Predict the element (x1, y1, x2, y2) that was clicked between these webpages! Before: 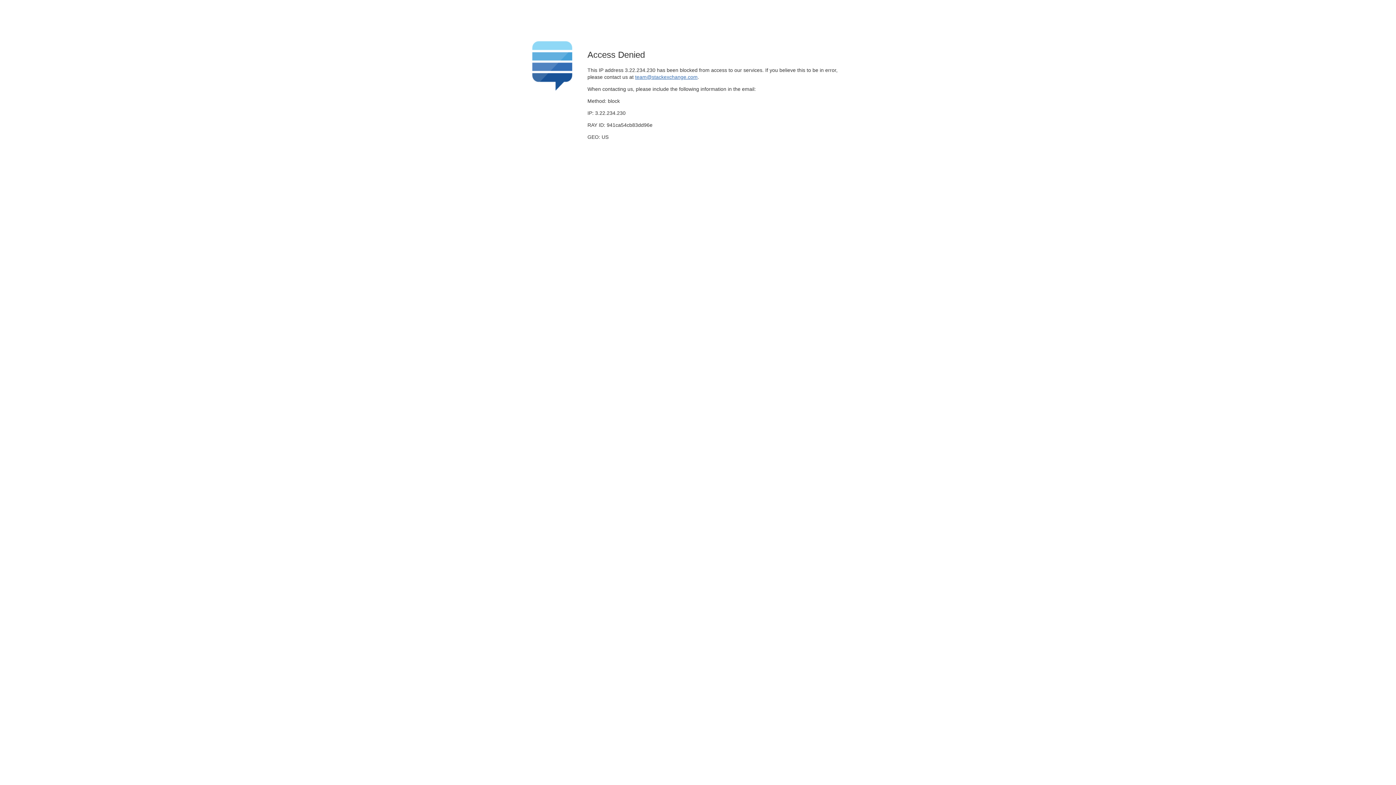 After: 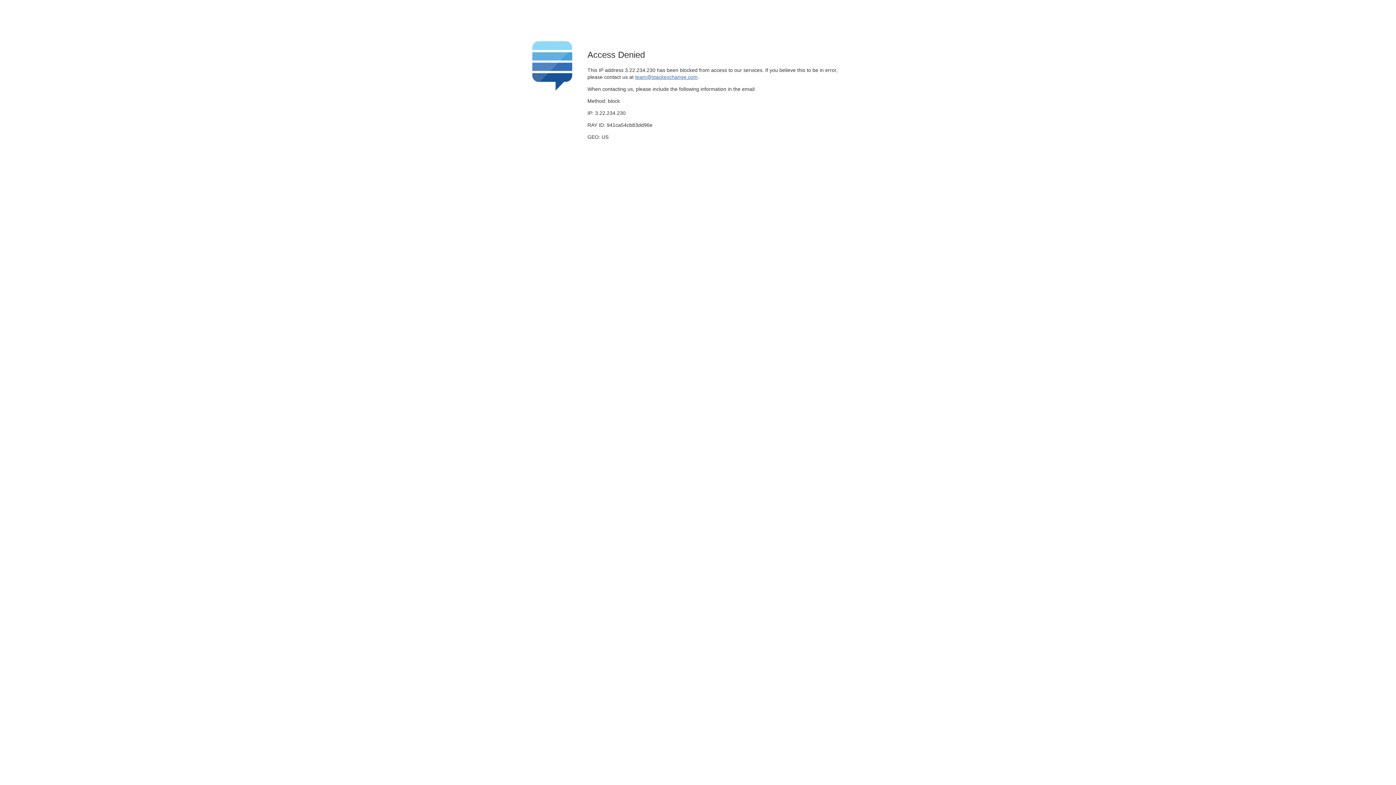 Action: label: team@stackexchange.com bbox: (635, 74, 697, 79)